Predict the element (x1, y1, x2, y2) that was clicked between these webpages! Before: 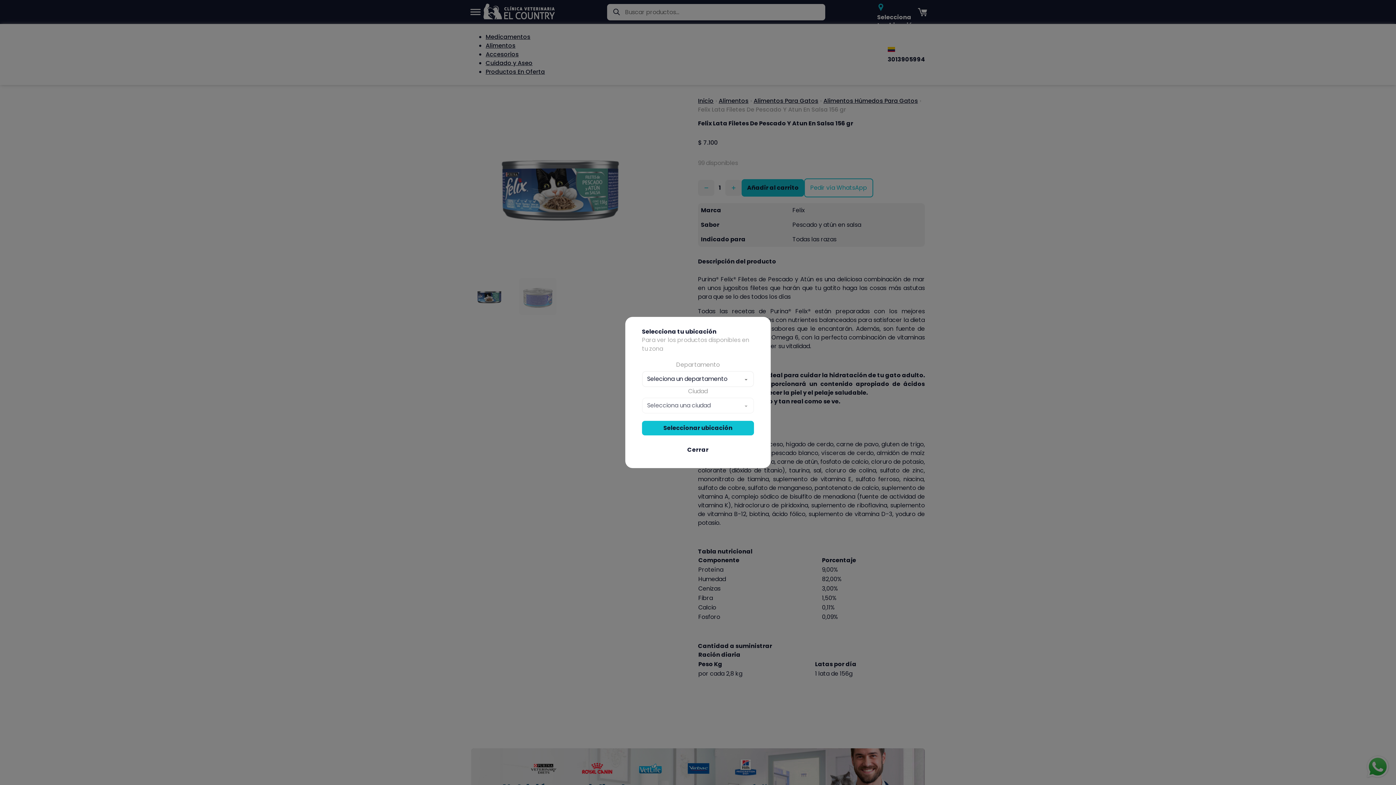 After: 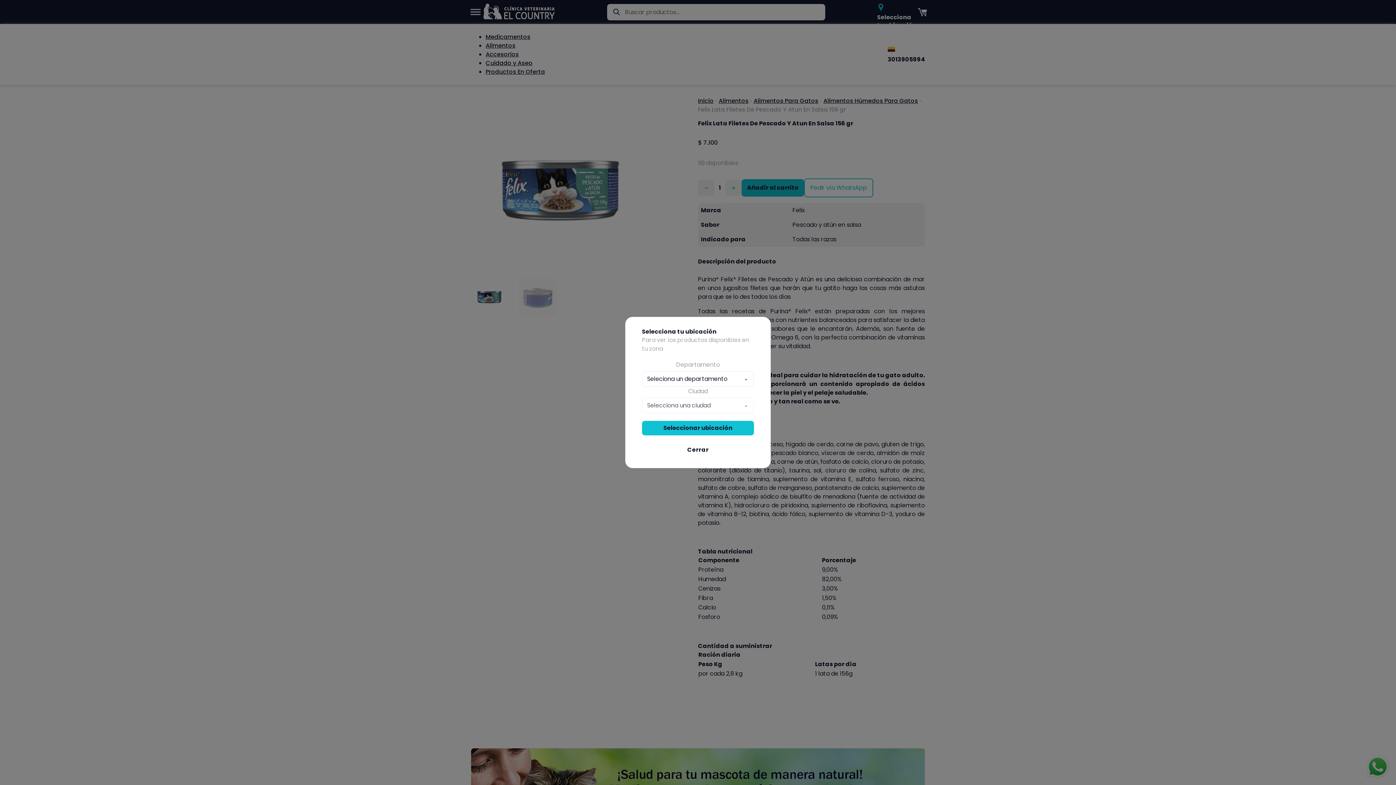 Action: label: Seleccionar ubicación bbox: (642, 421, 754, 435)